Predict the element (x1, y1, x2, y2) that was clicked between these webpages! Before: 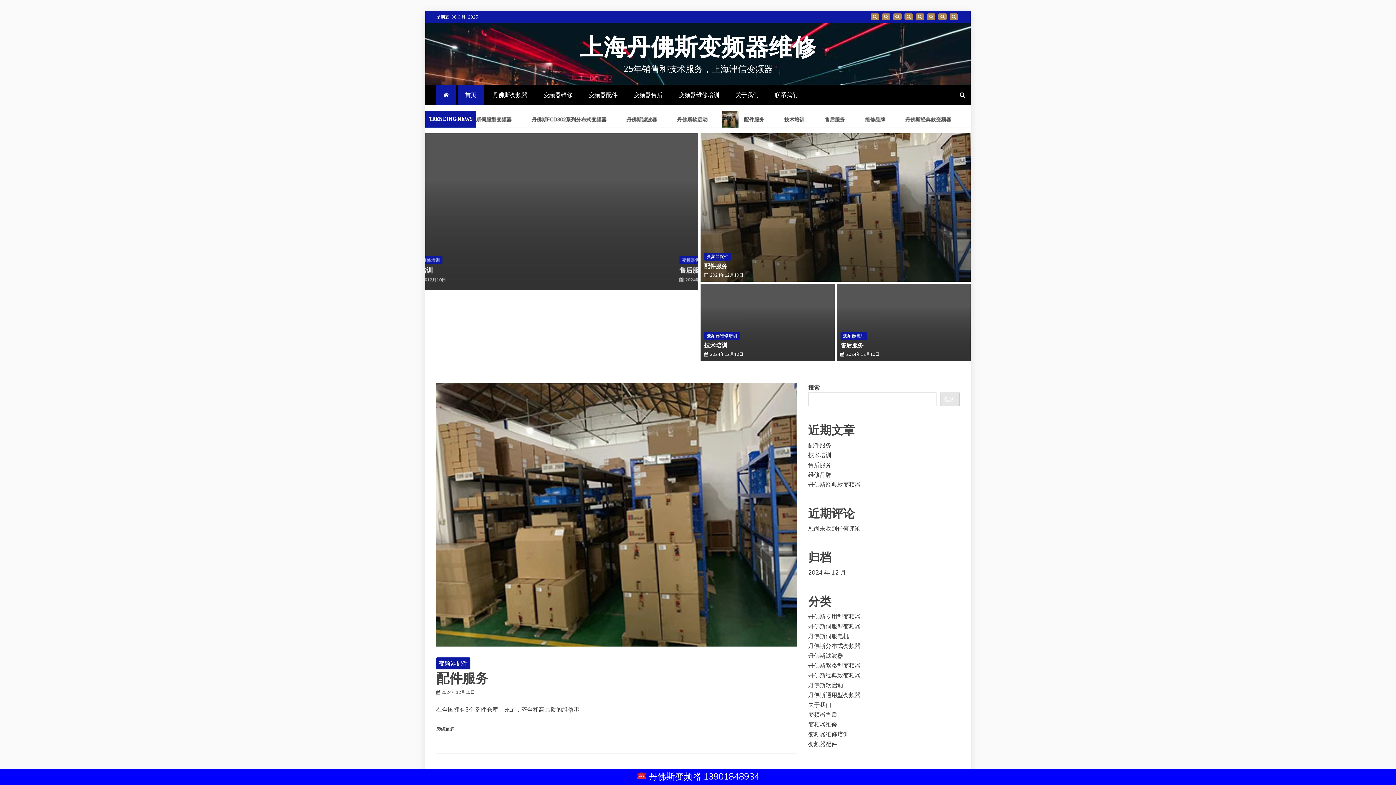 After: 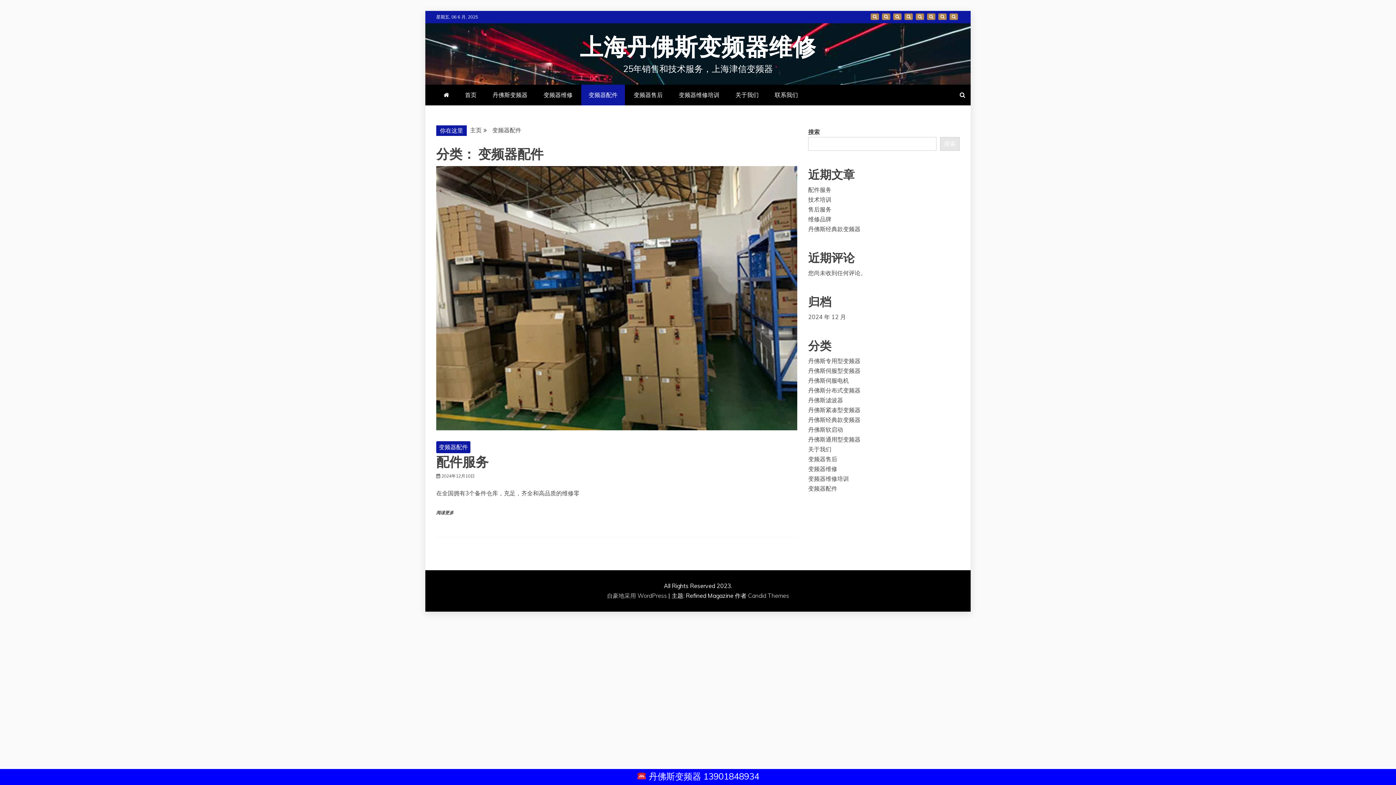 Action: bbox: (436, 657, 470, 669) label: 变频器配件